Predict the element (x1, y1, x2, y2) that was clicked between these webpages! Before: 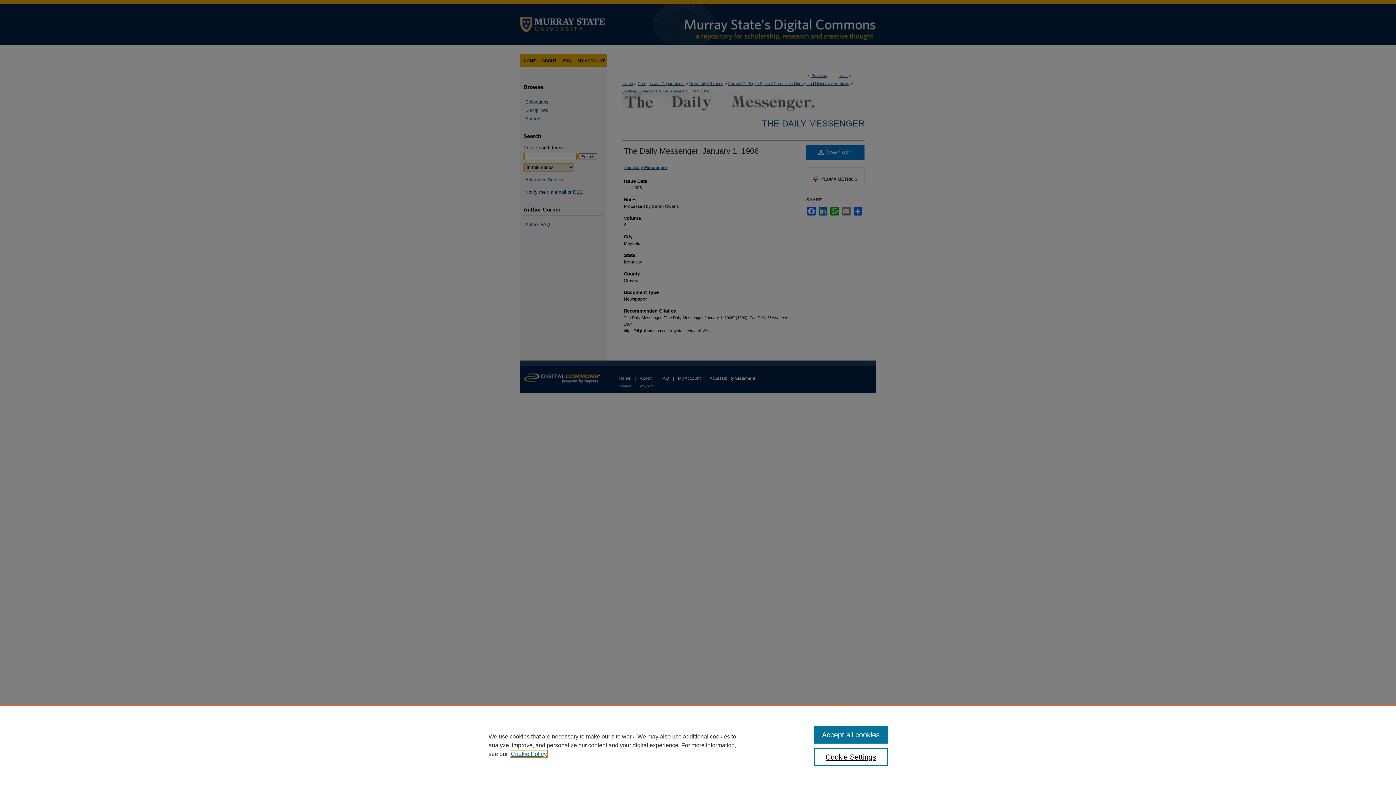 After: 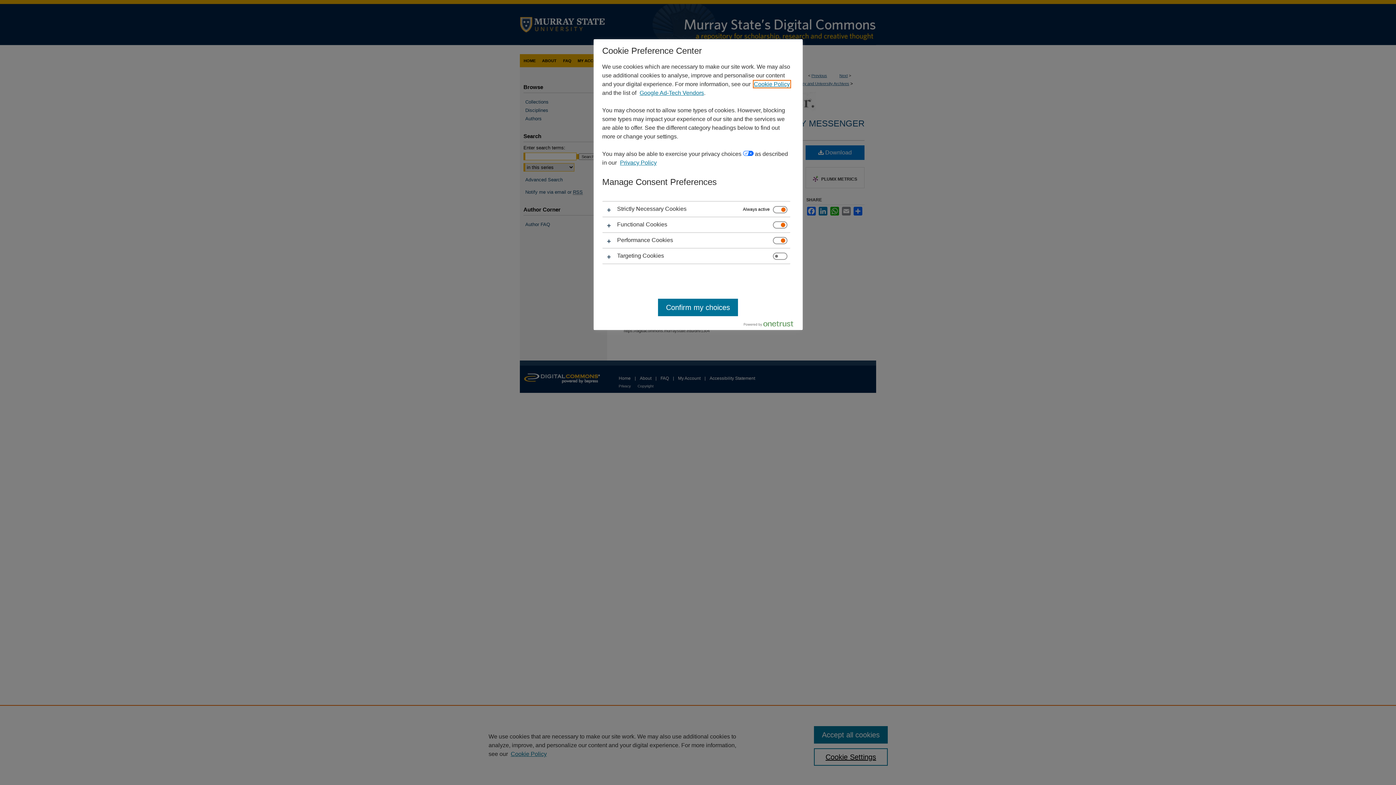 Action: bbox: (814, 748, 887, 766) label: Cookie Settings